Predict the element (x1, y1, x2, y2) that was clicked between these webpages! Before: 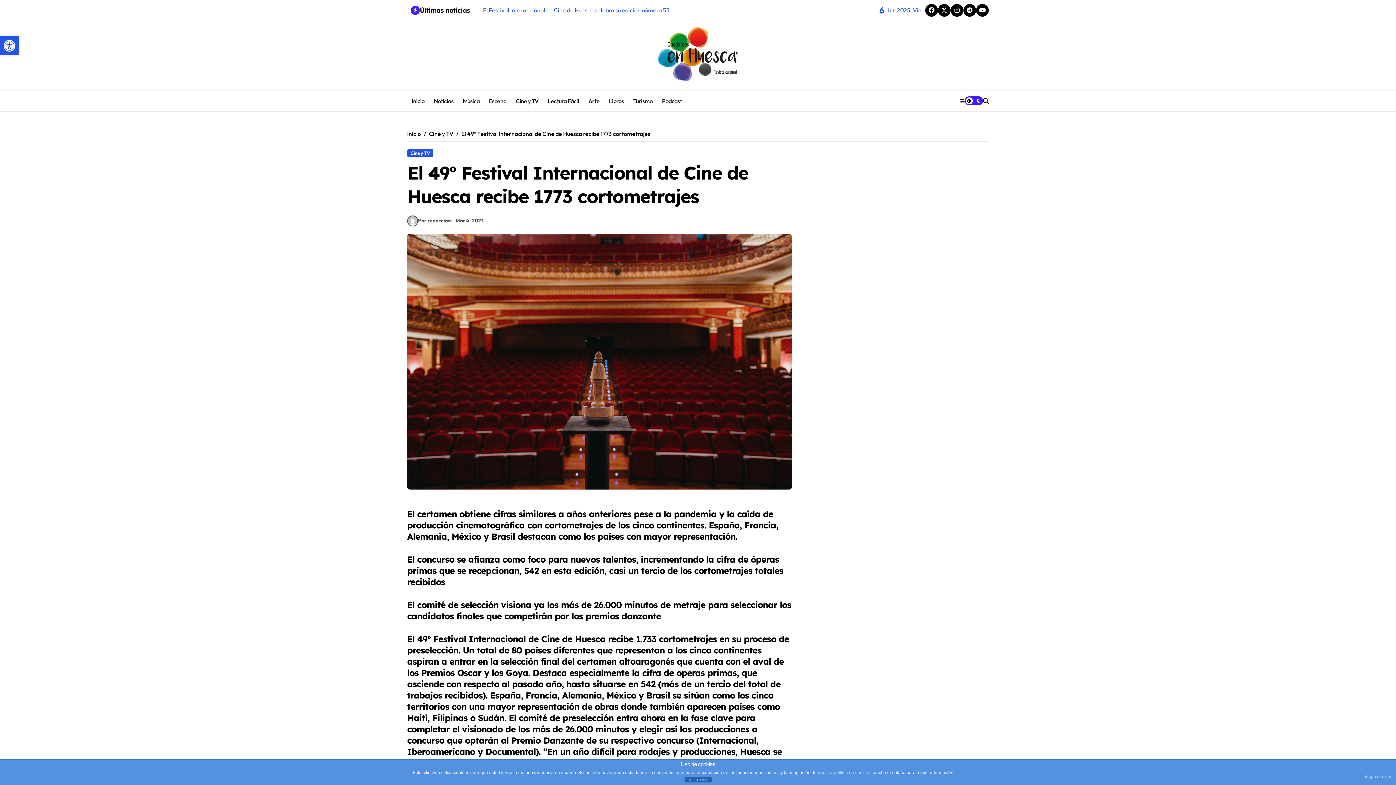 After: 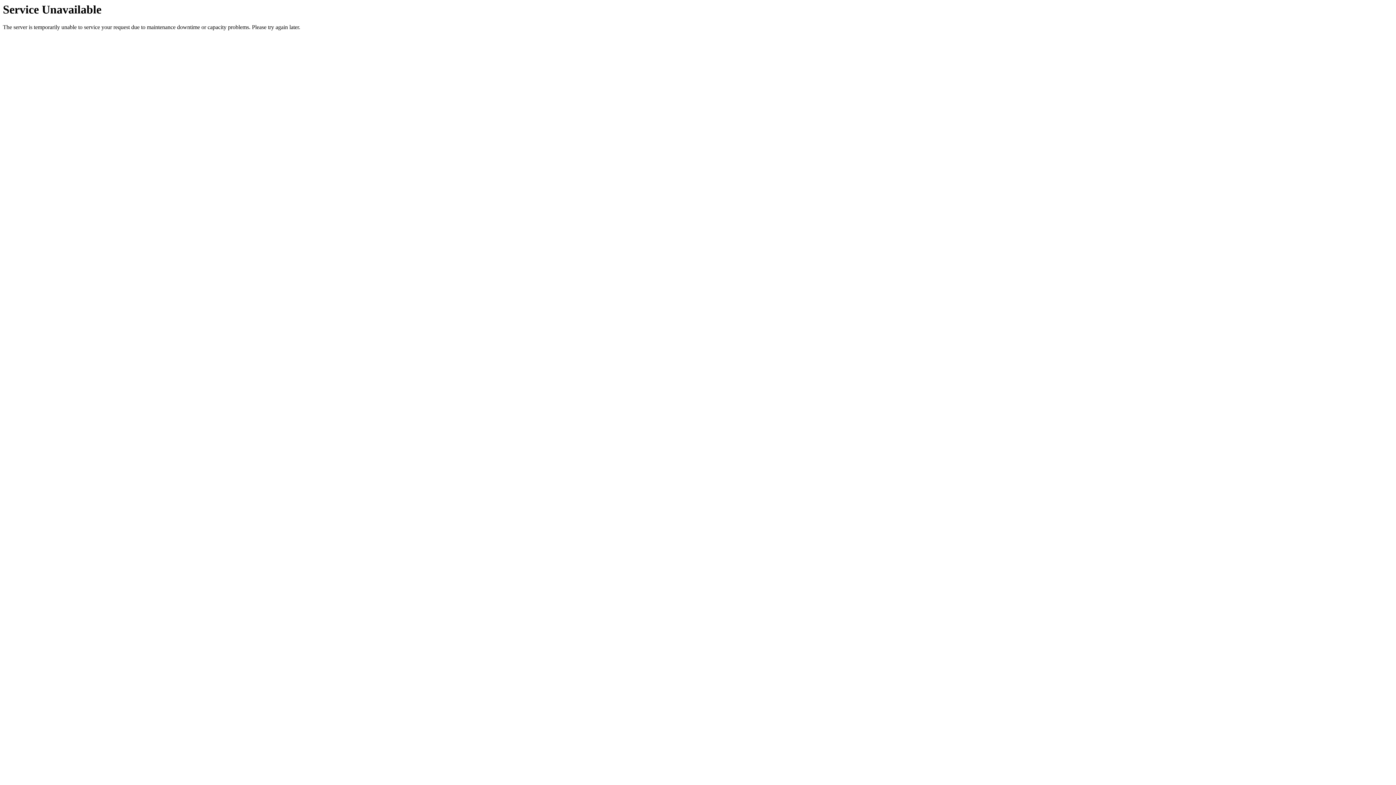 Action: bbox: (407, 130, 421, 137) label: Inicio